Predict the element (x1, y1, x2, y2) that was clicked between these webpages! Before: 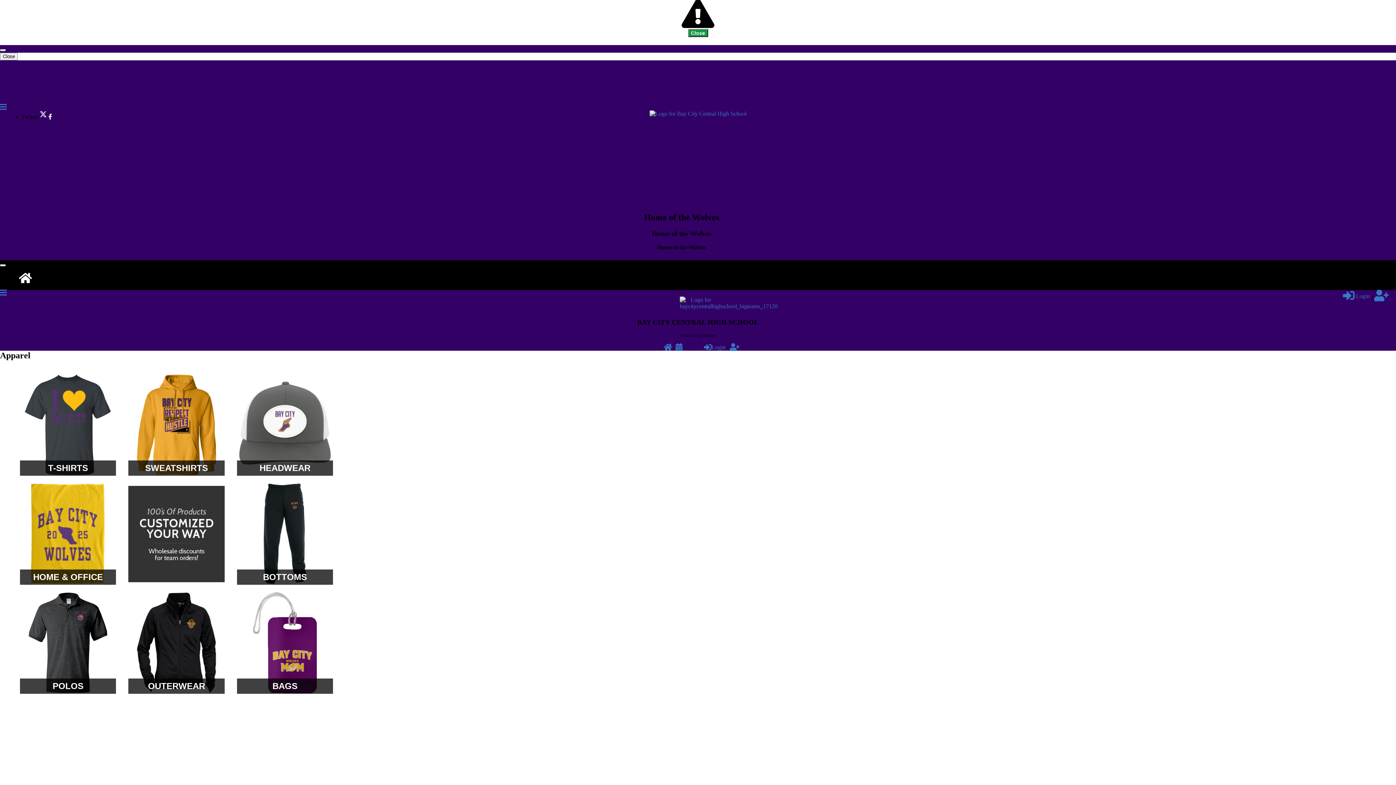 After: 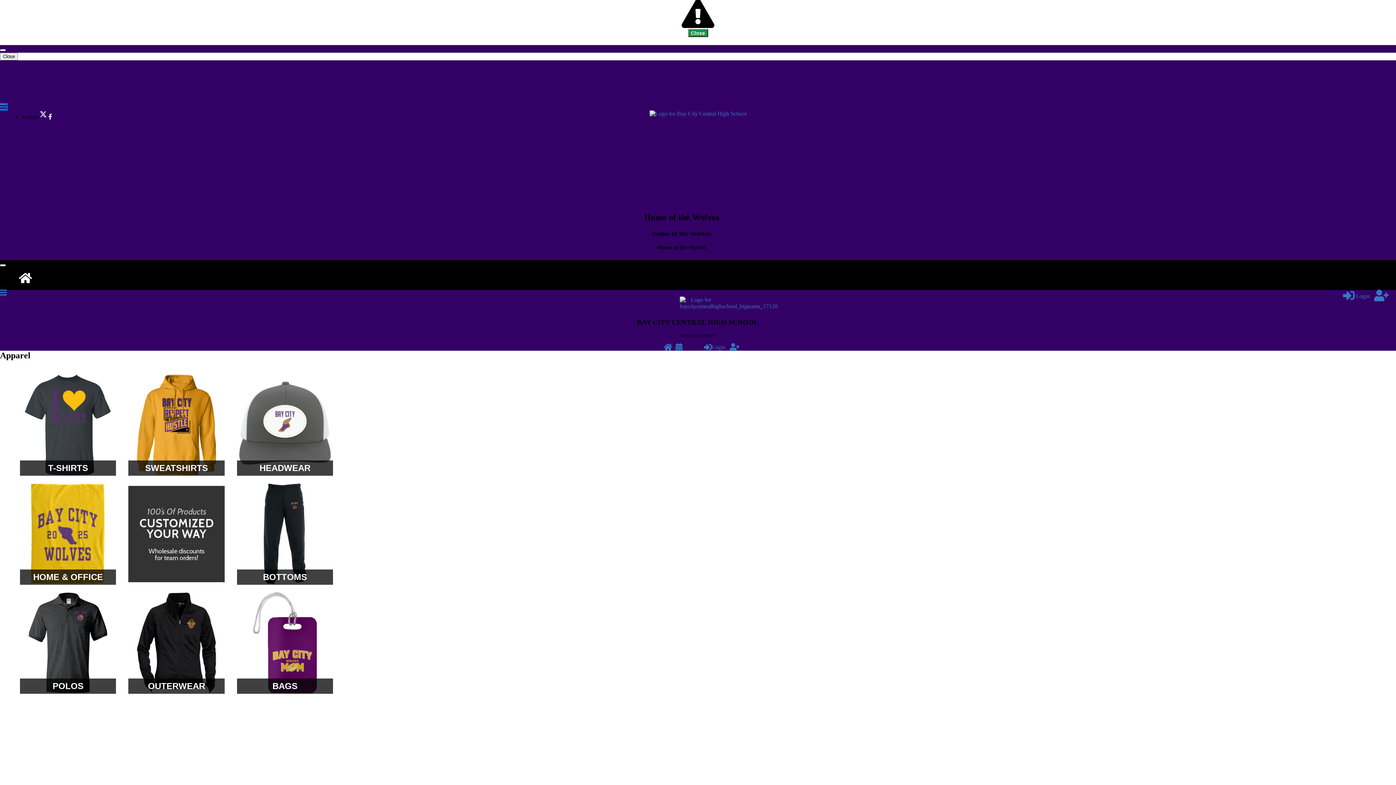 Action: bbox: (0, 104, 6, 110)